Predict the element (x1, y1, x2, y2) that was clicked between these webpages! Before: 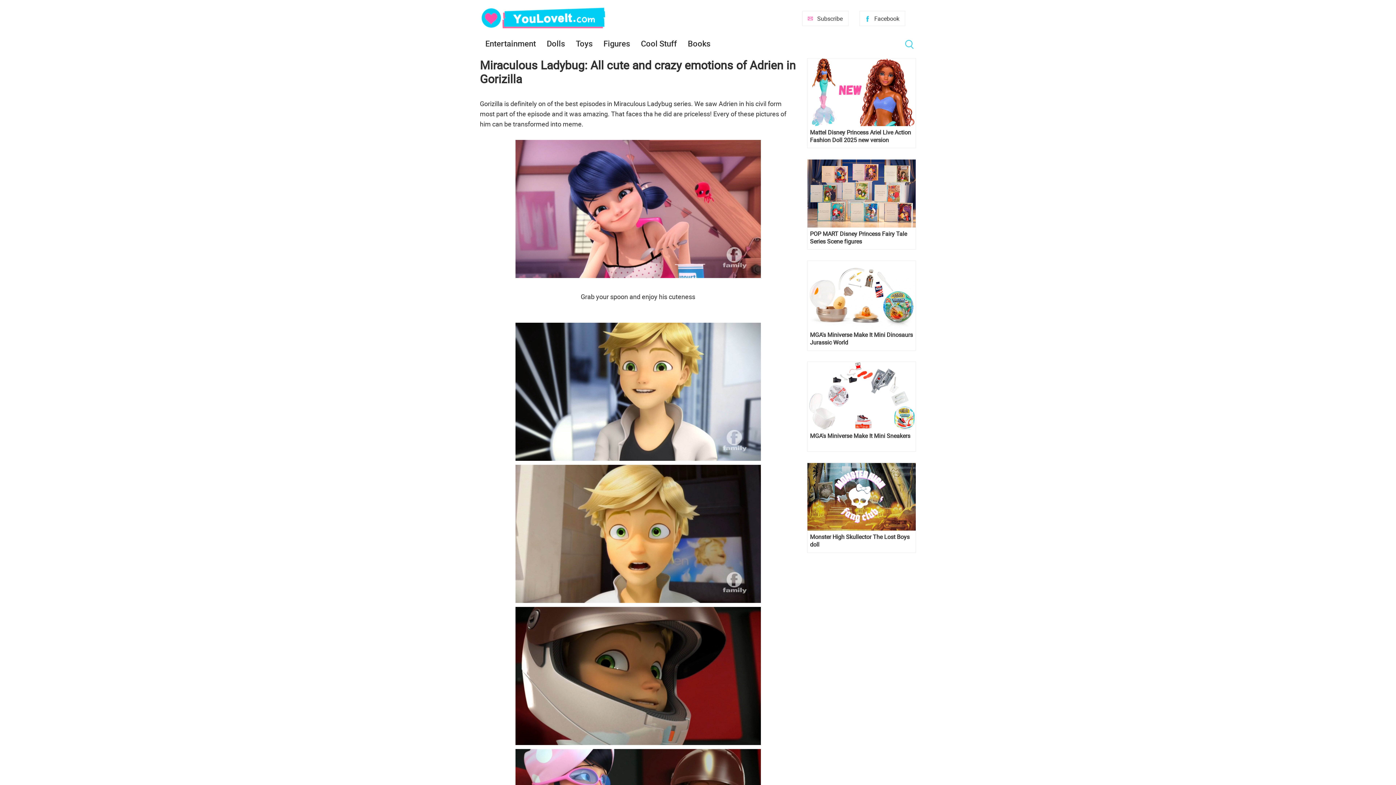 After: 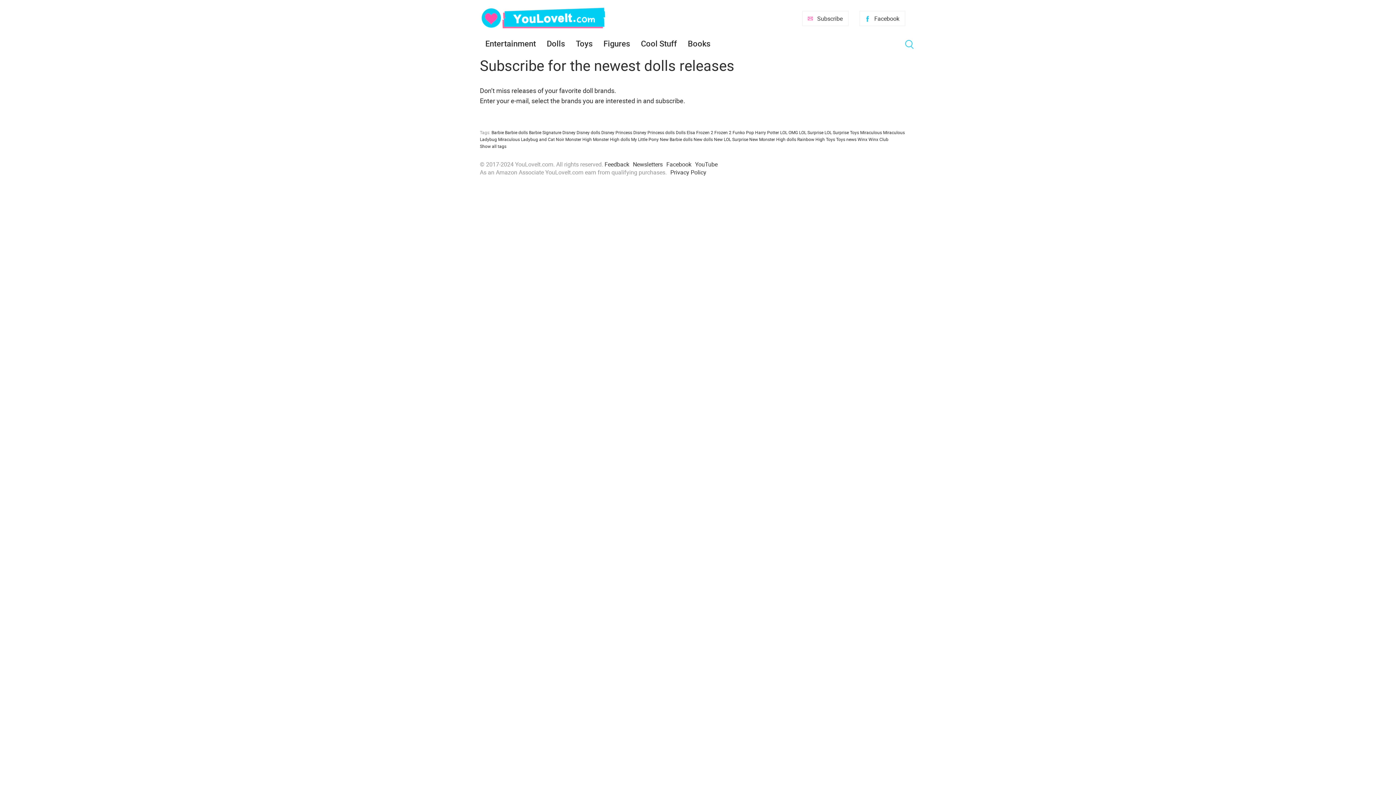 Action: label: Subscribe bbox: (802, 10, 848, 26)